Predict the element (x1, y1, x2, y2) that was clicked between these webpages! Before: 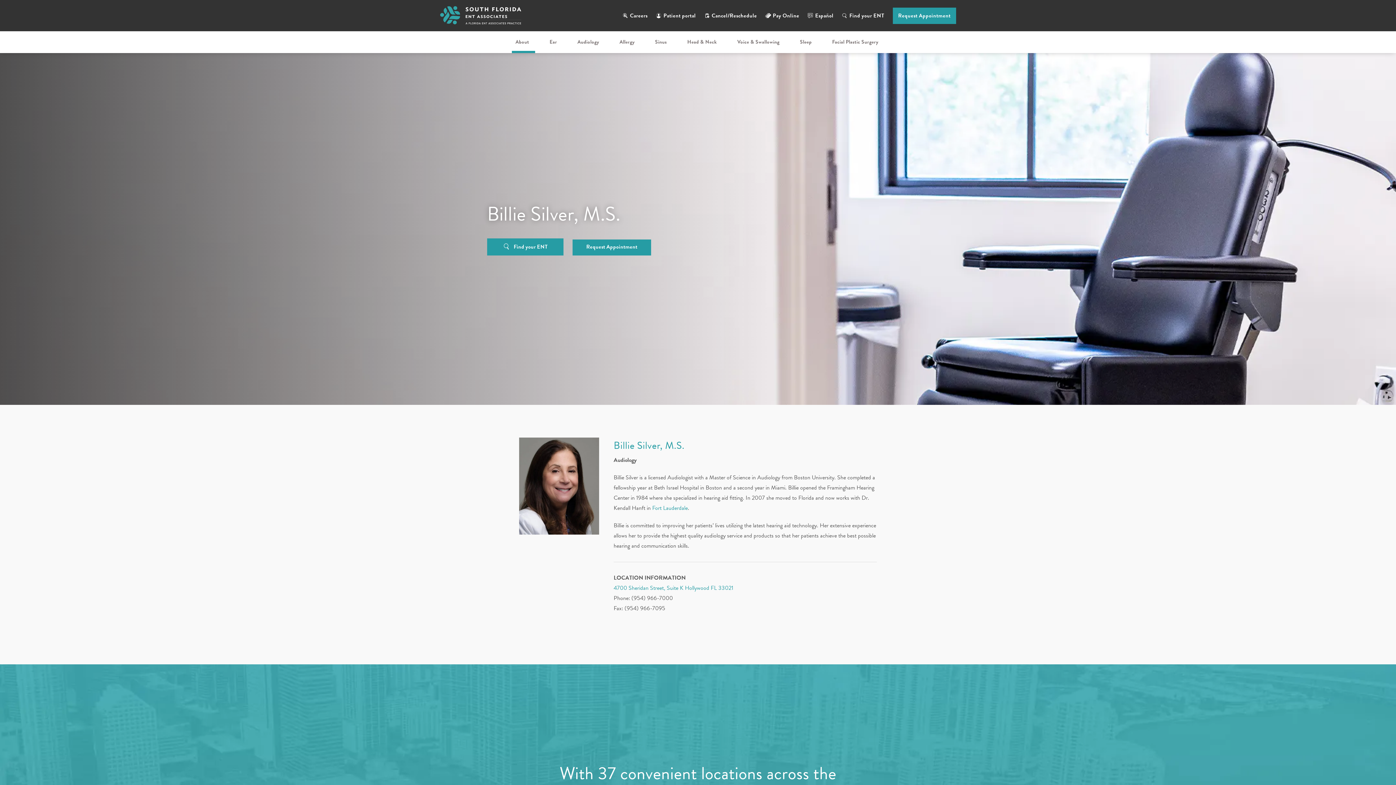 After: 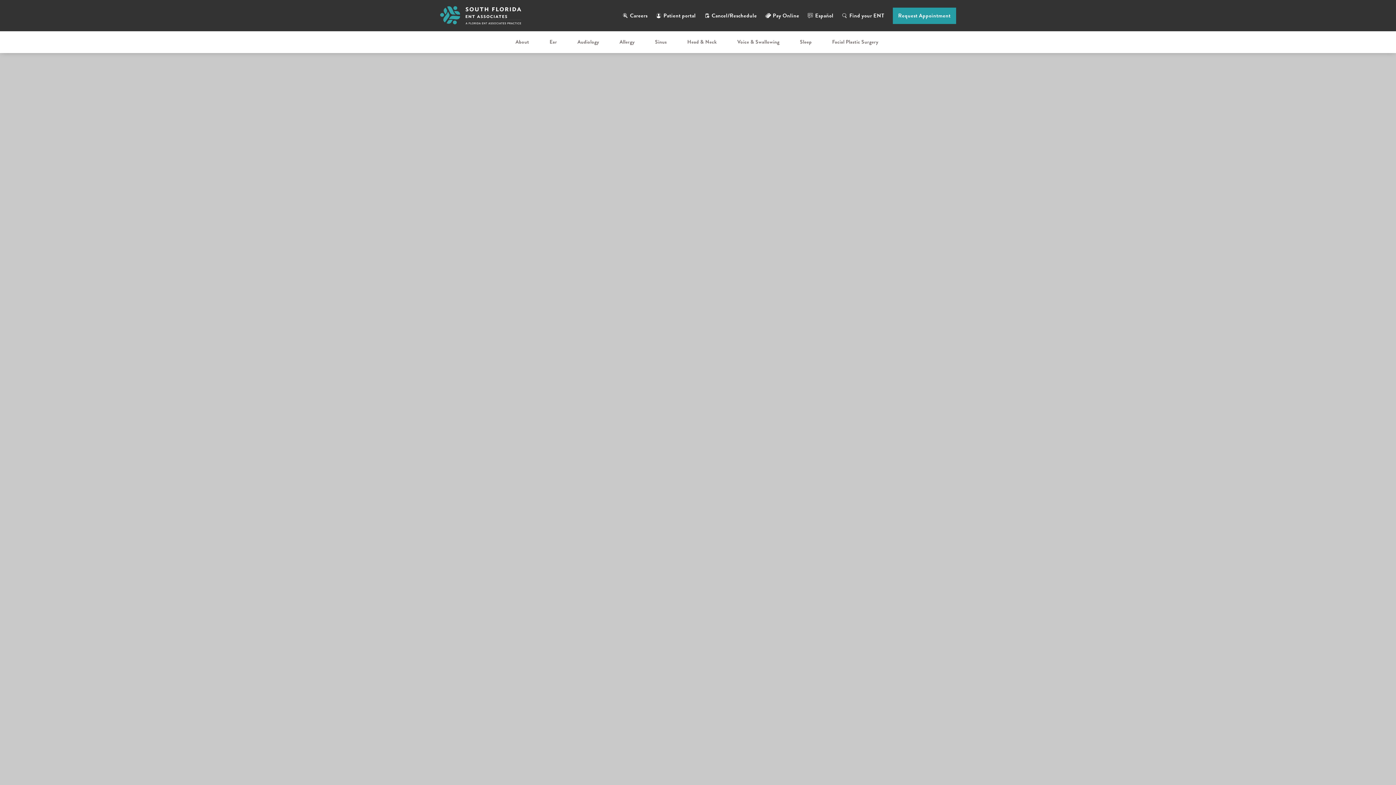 Action: bbox: (841, 11, 884, 19) label: Find your ENT